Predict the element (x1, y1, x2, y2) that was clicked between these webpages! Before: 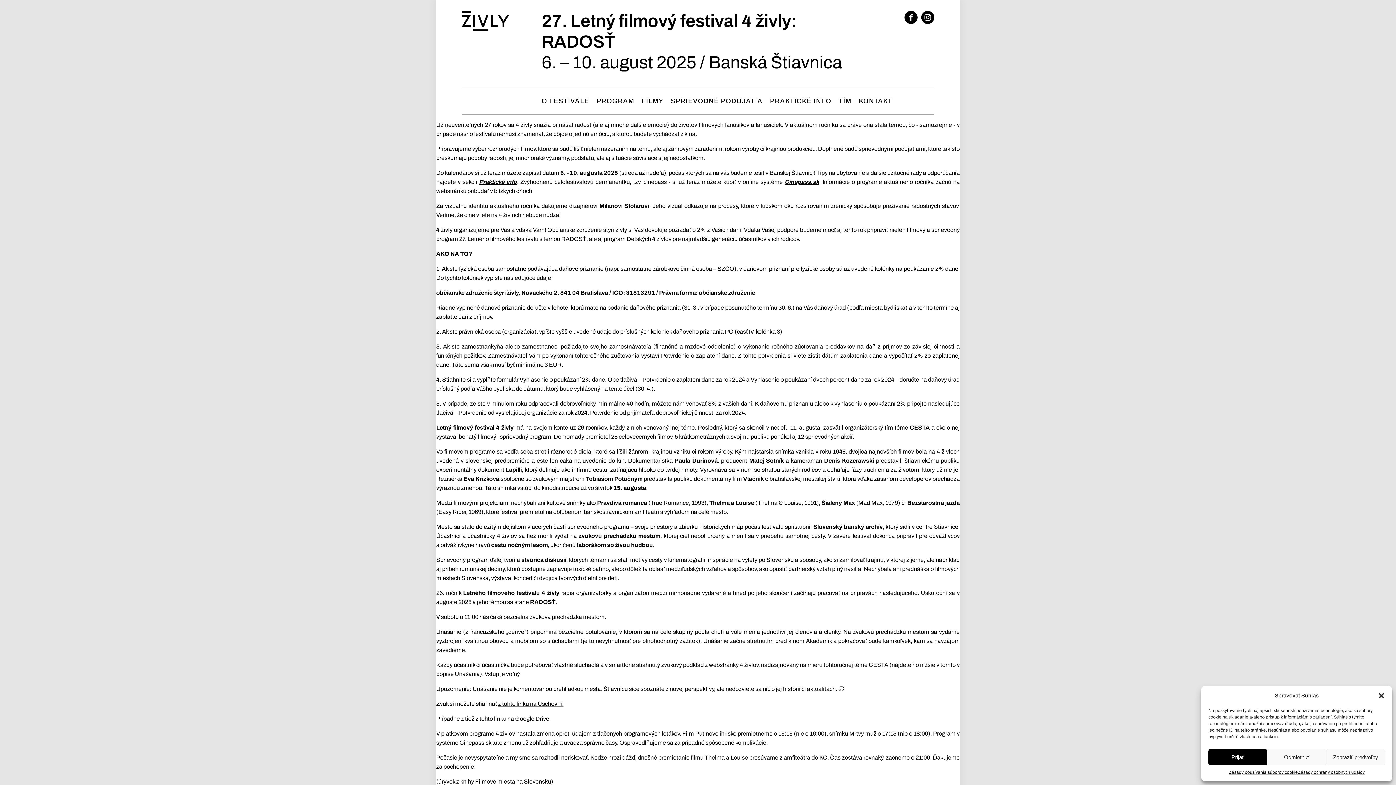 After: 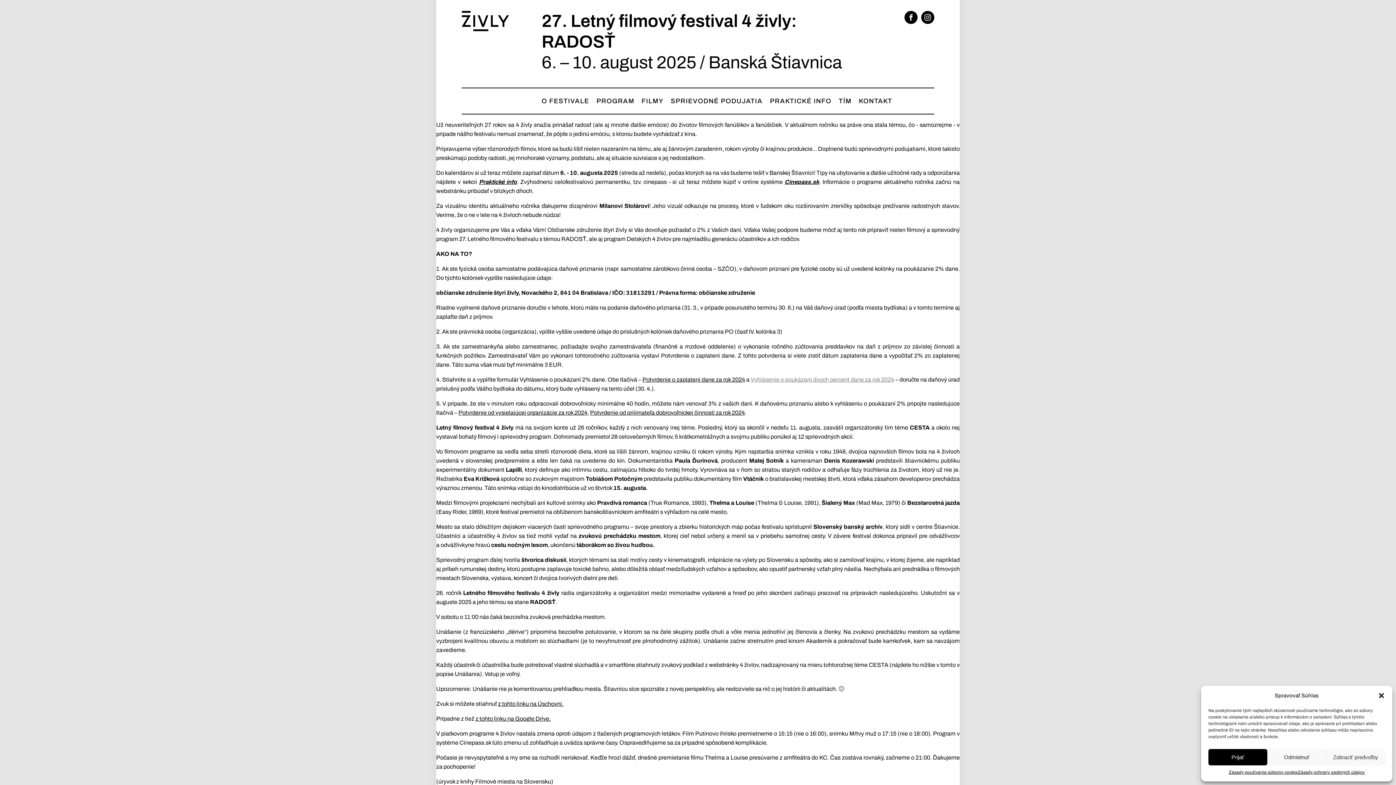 Action: bbox: (750, 376, 894, 382) label: Vyhlásenie o poukázaní dvoch percent dane za rok 2024